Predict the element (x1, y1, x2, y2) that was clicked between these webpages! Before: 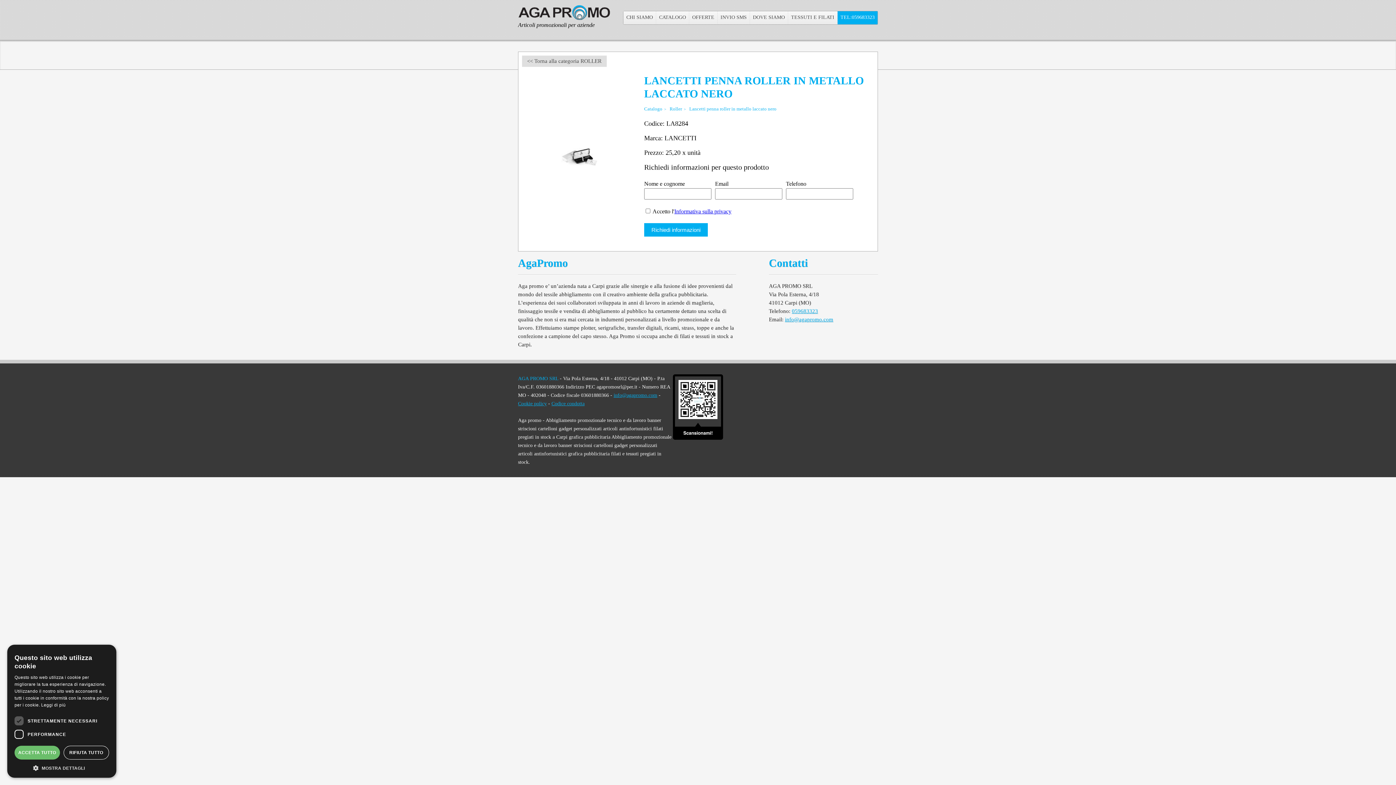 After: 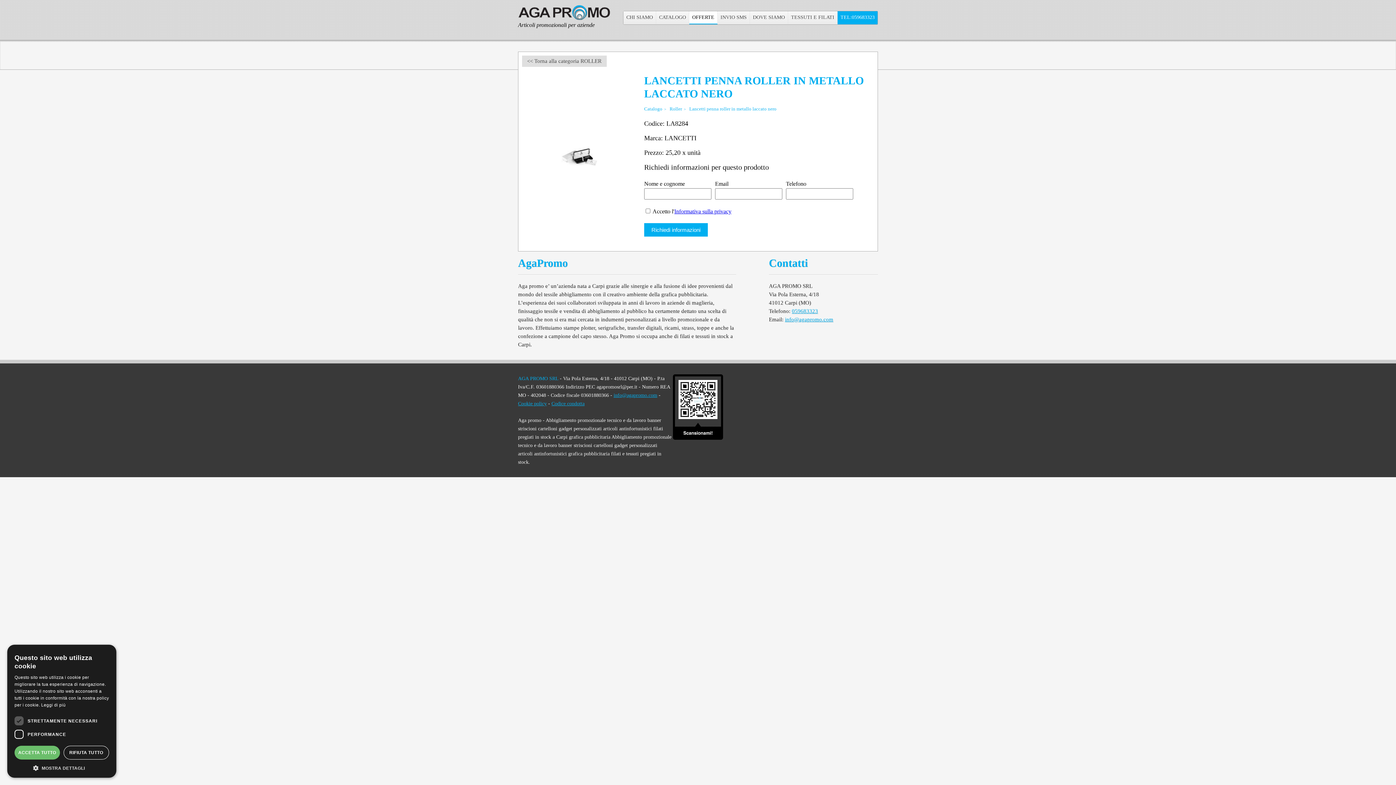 Action: bbox: (689, 11, 717, 24) label: OFFERTE